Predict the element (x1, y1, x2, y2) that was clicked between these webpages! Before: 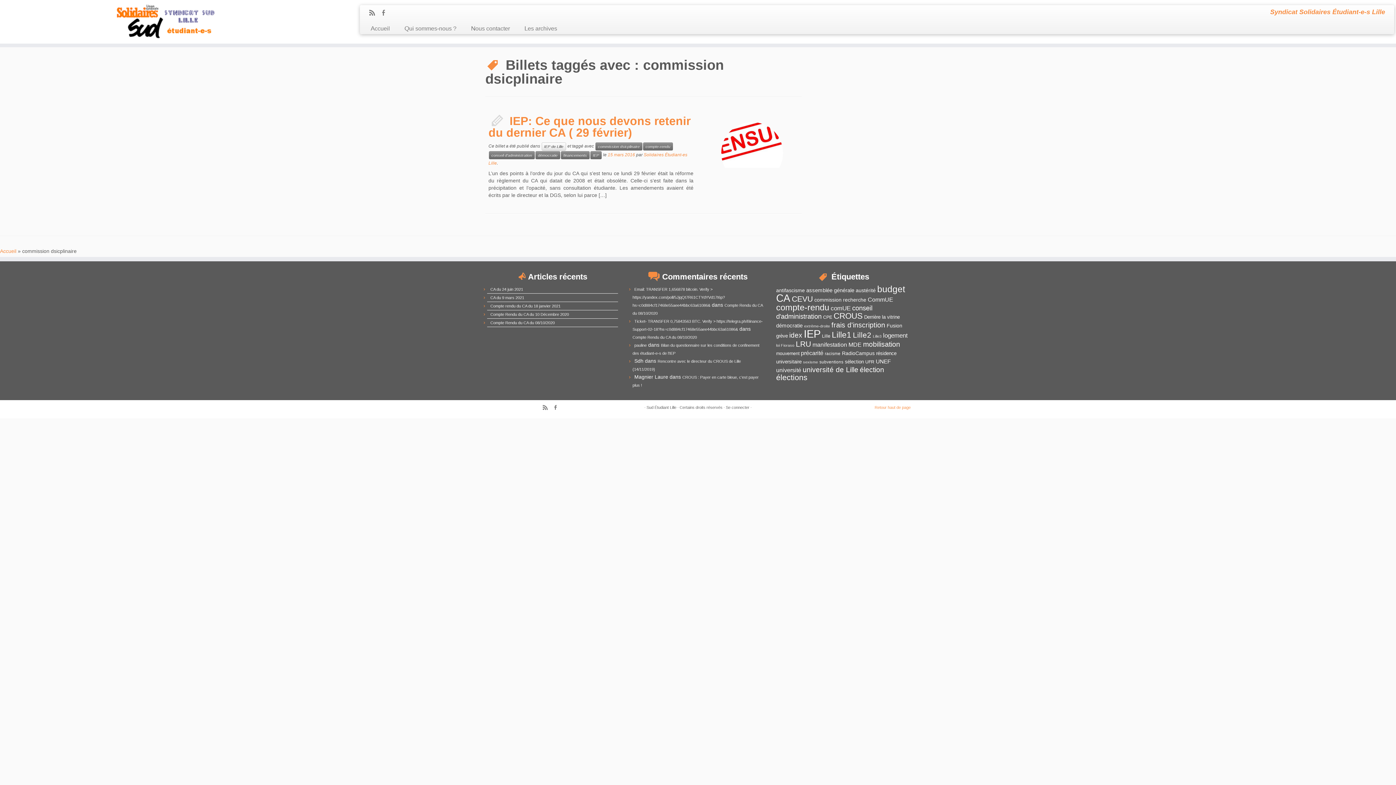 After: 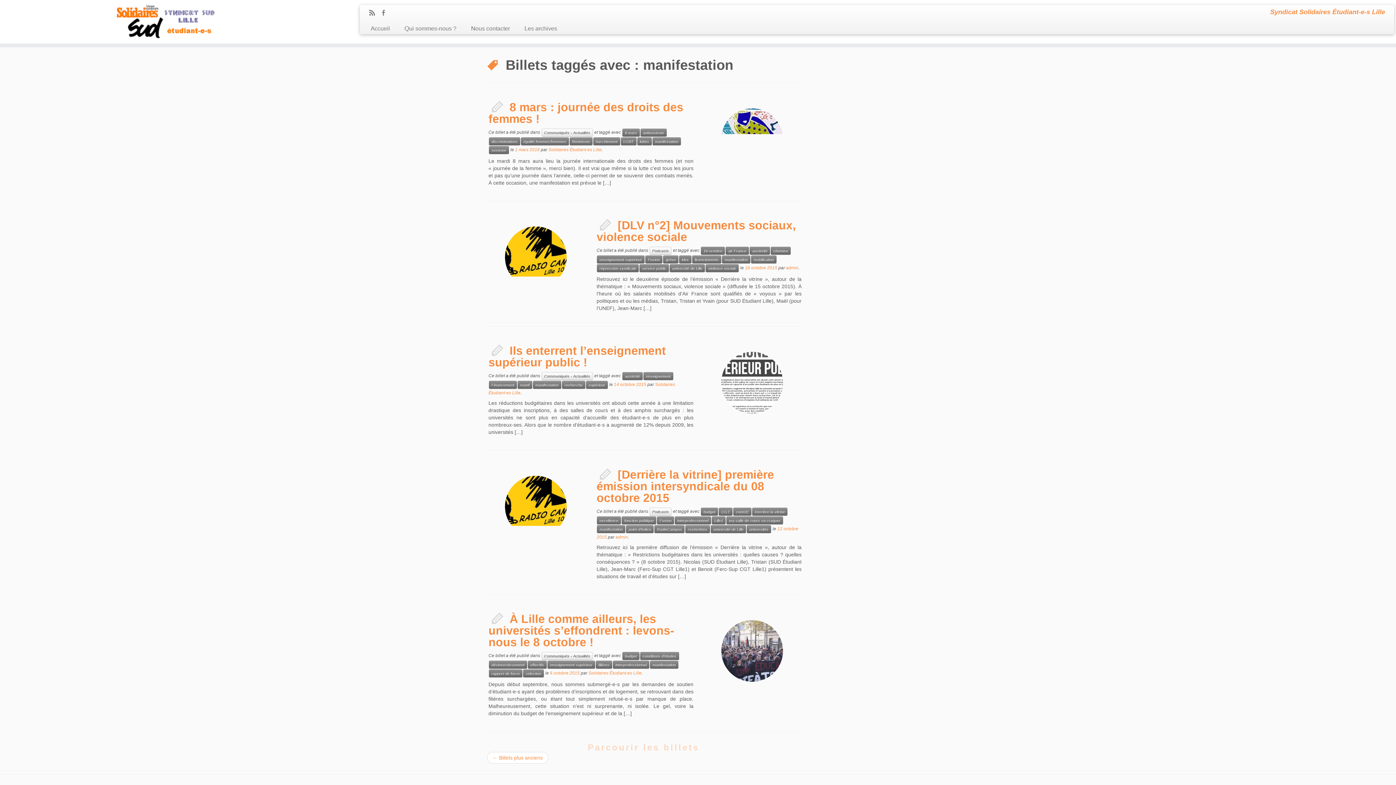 Action: label: manifestation (17 éléments) bbox: (812, 341, 847, 348)